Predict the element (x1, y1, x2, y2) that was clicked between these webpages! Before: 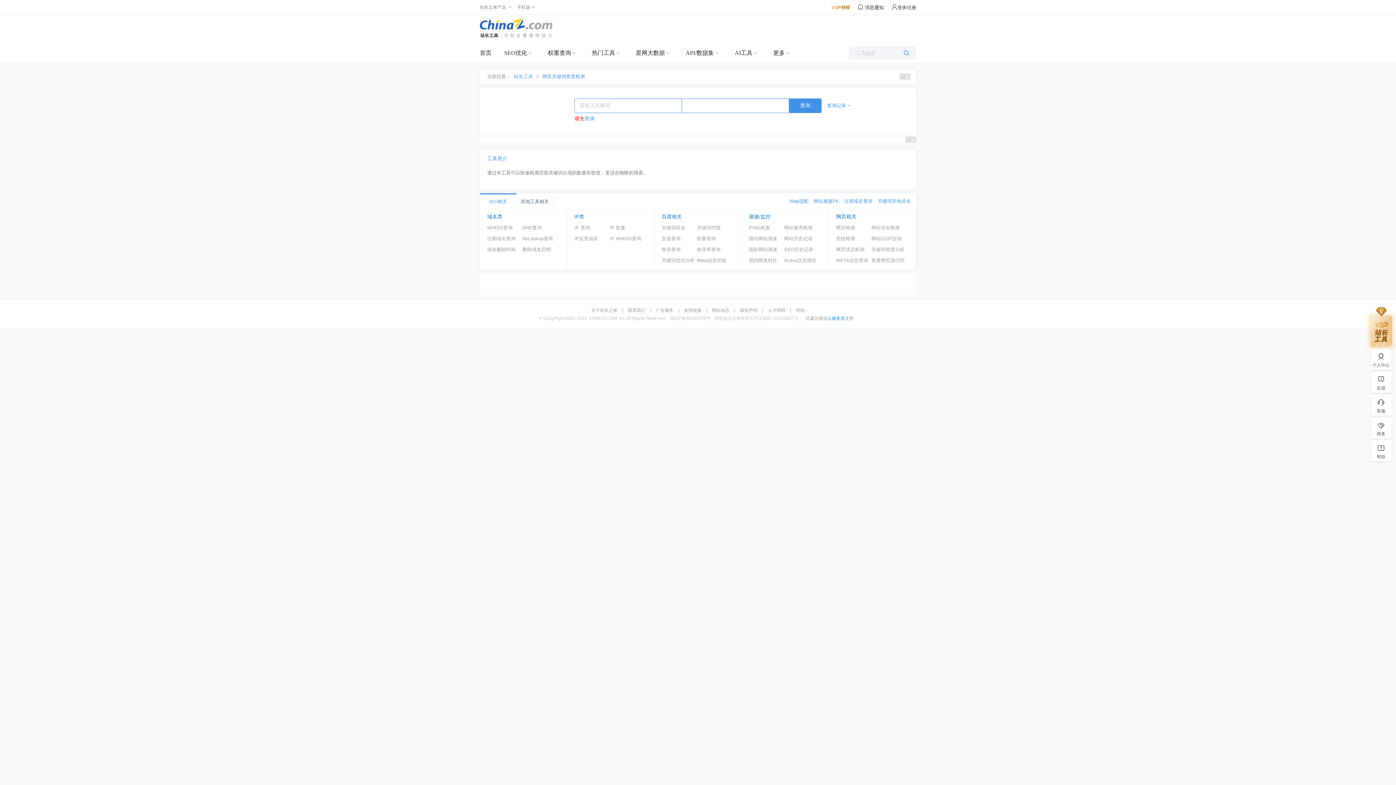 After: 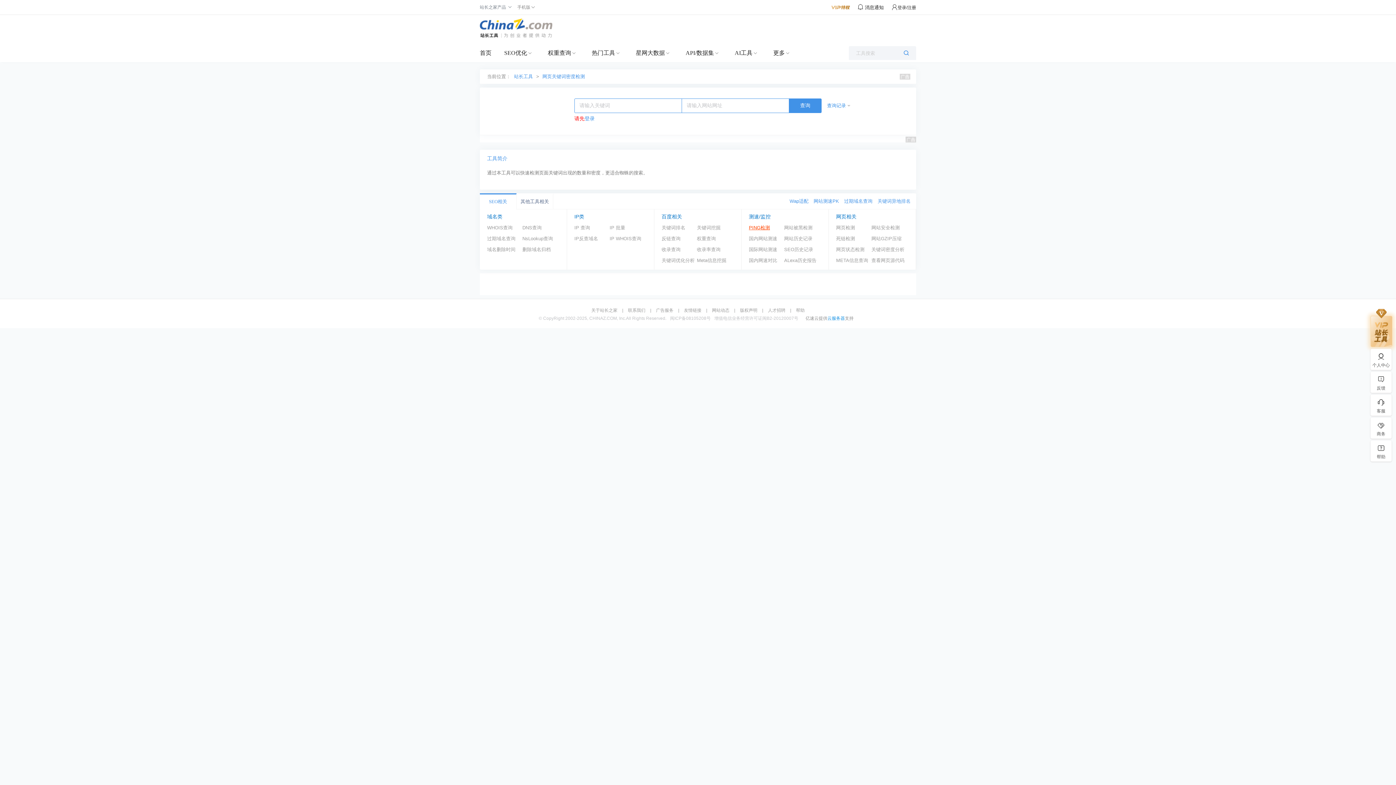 Action: bbox: (749, 222, 784, 233) label: PING检测